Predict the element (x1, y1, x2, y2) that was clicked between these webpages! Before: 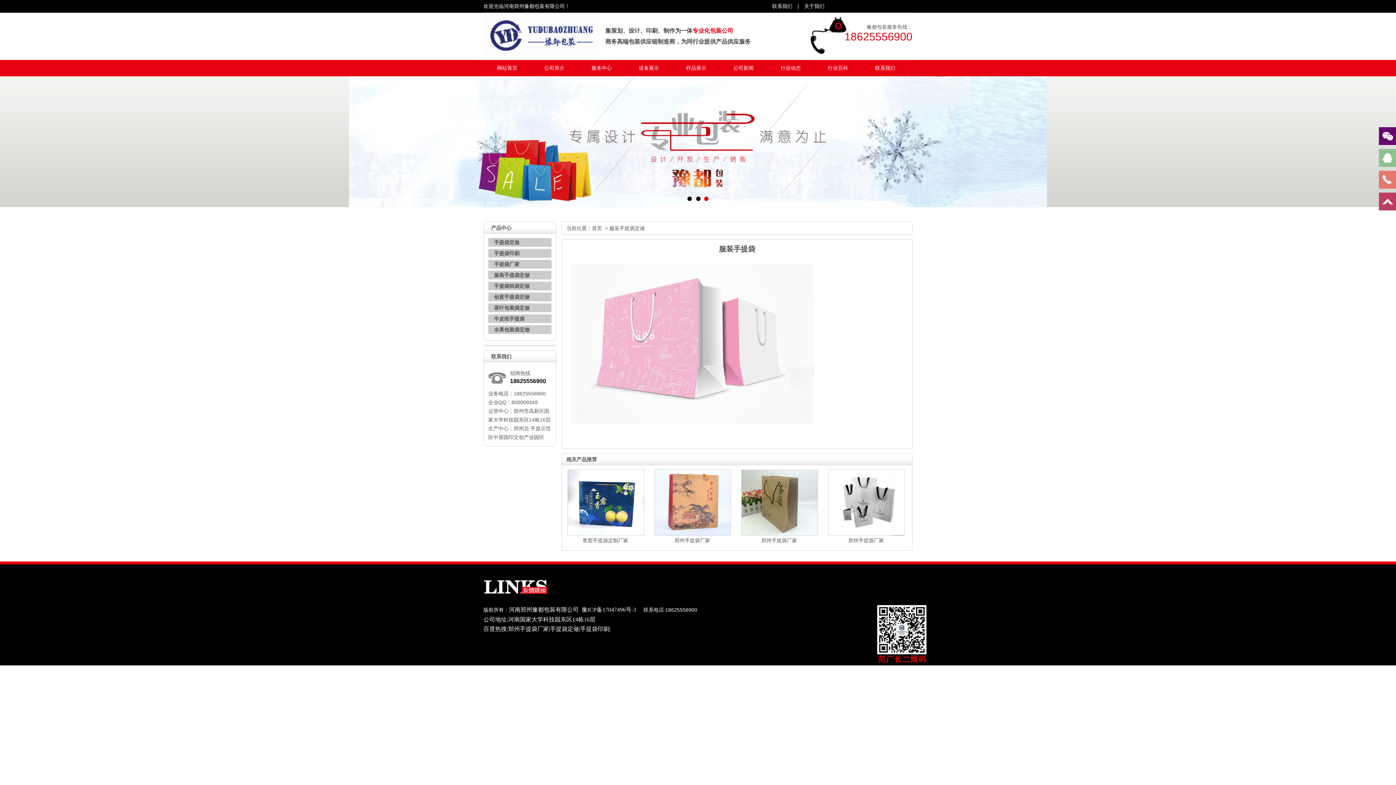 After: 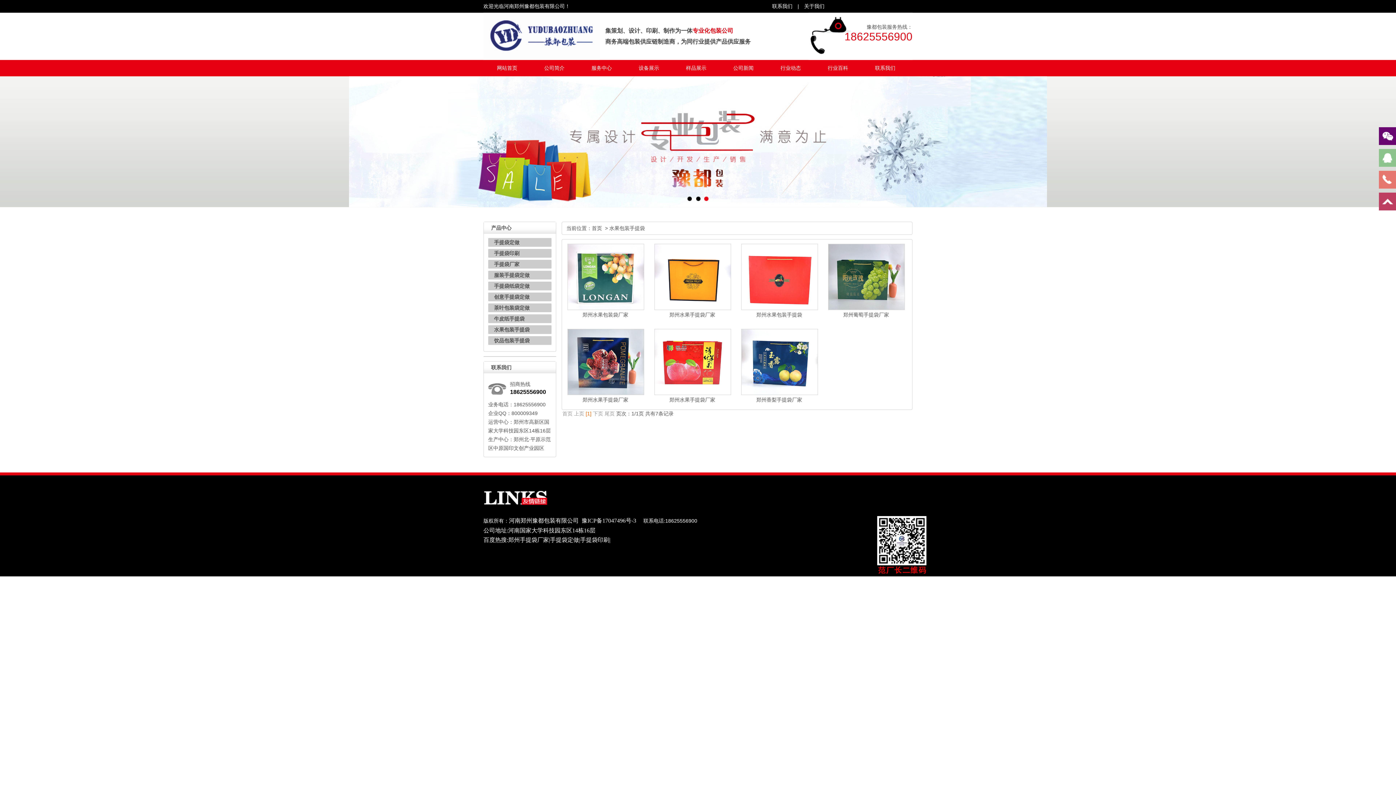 Action: bbox: (494, 326, 529, 332) label: 水果包装袋定做